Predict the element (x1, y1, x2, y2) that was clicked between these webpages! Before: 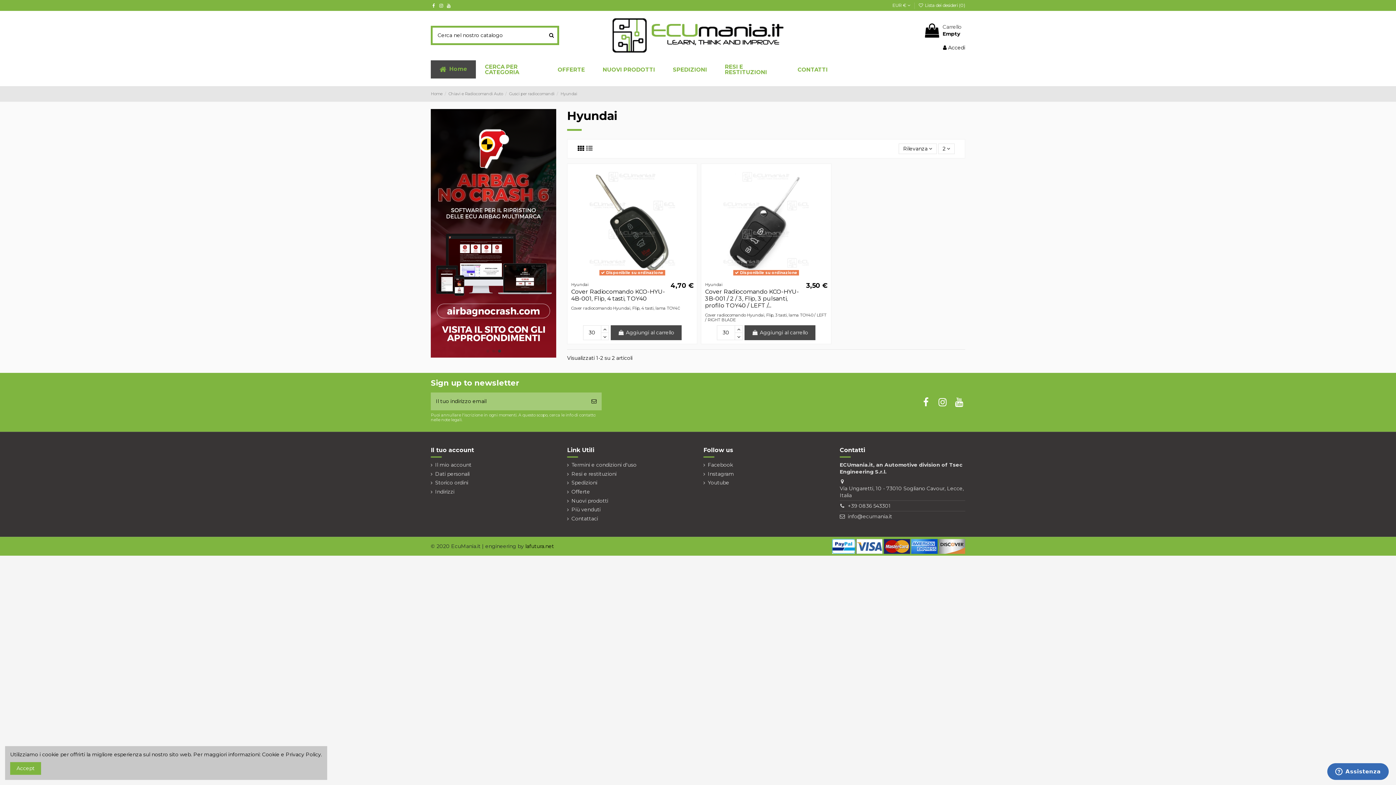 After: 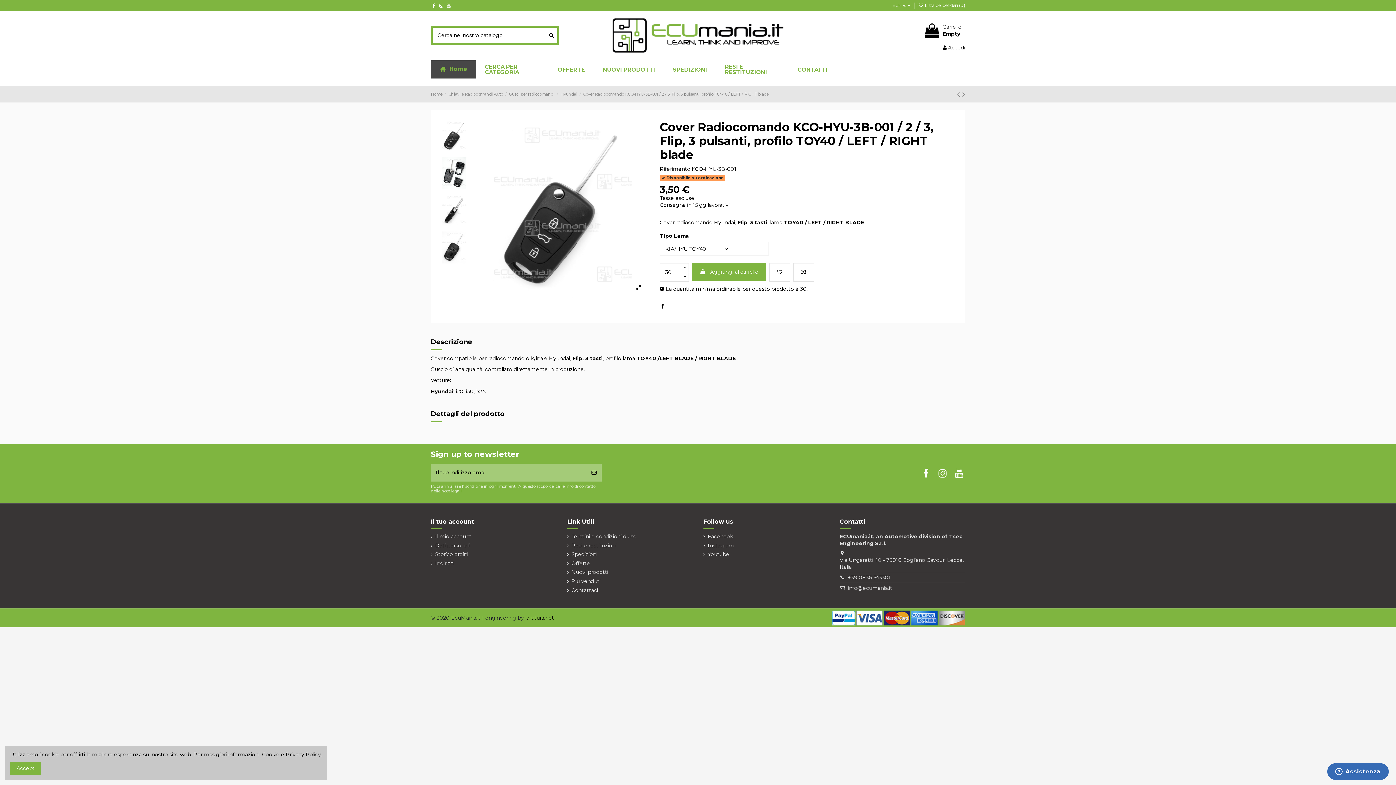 Action: bbox: (705, 167, 827, 278)